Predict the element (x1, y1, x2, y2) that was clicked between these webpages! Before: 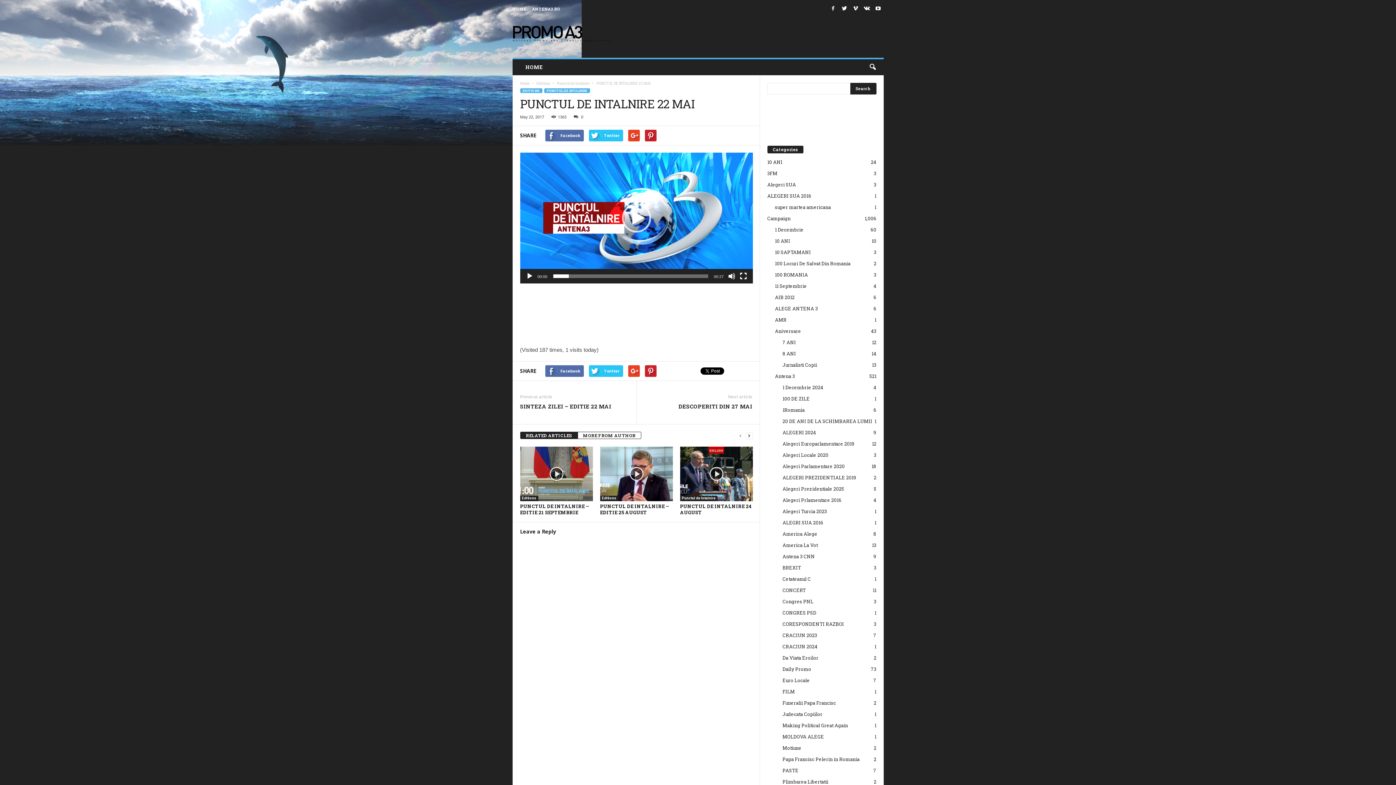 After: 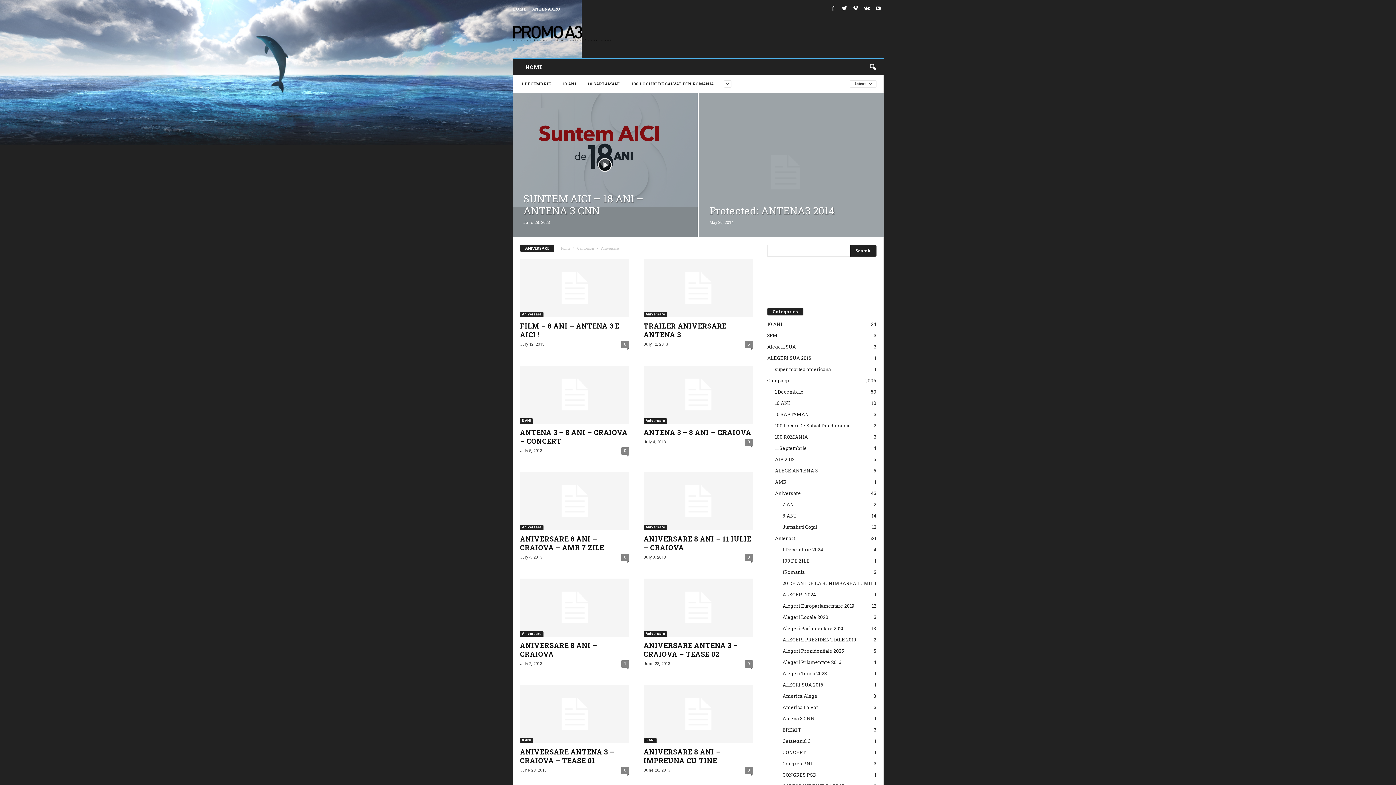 Action: label: Aniversare
43 bbox: (775, 328, 801, 334)